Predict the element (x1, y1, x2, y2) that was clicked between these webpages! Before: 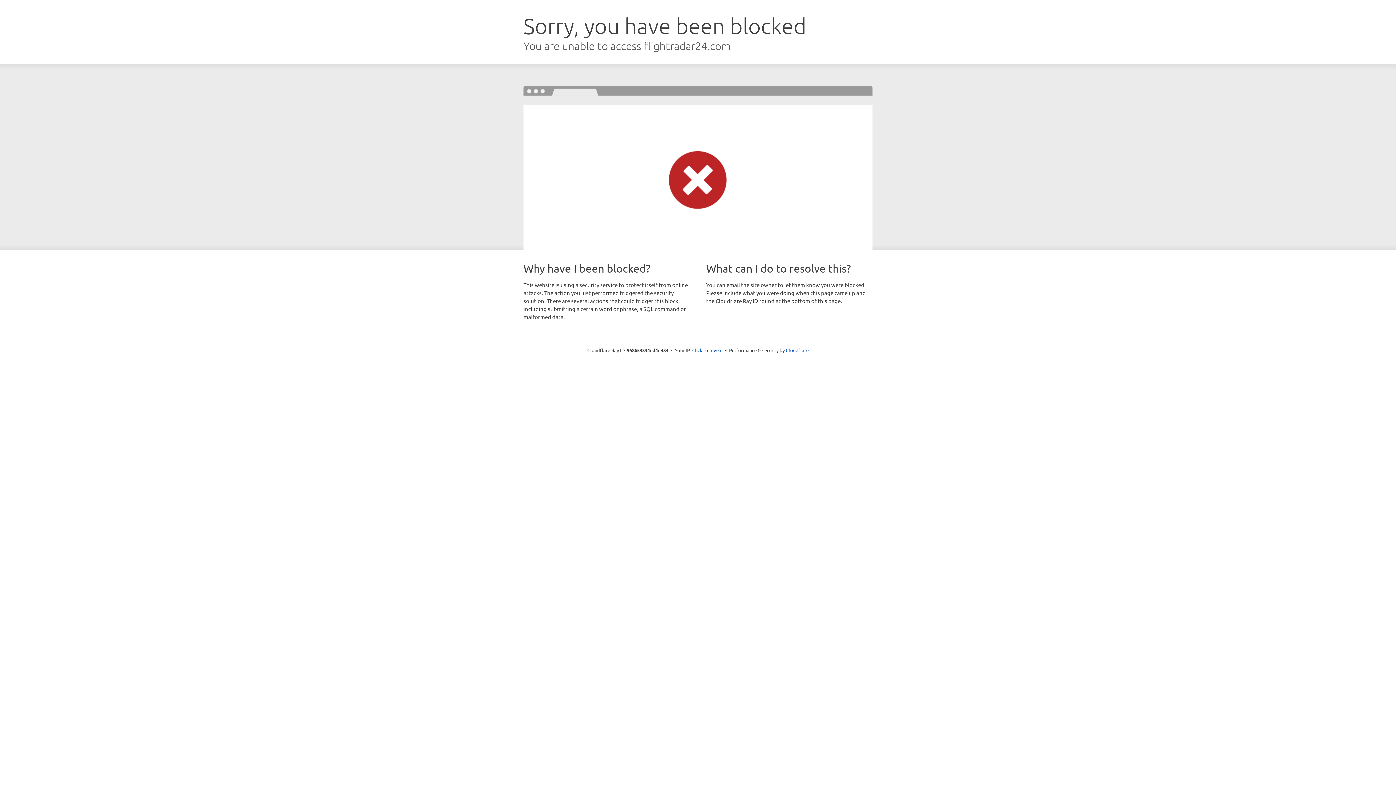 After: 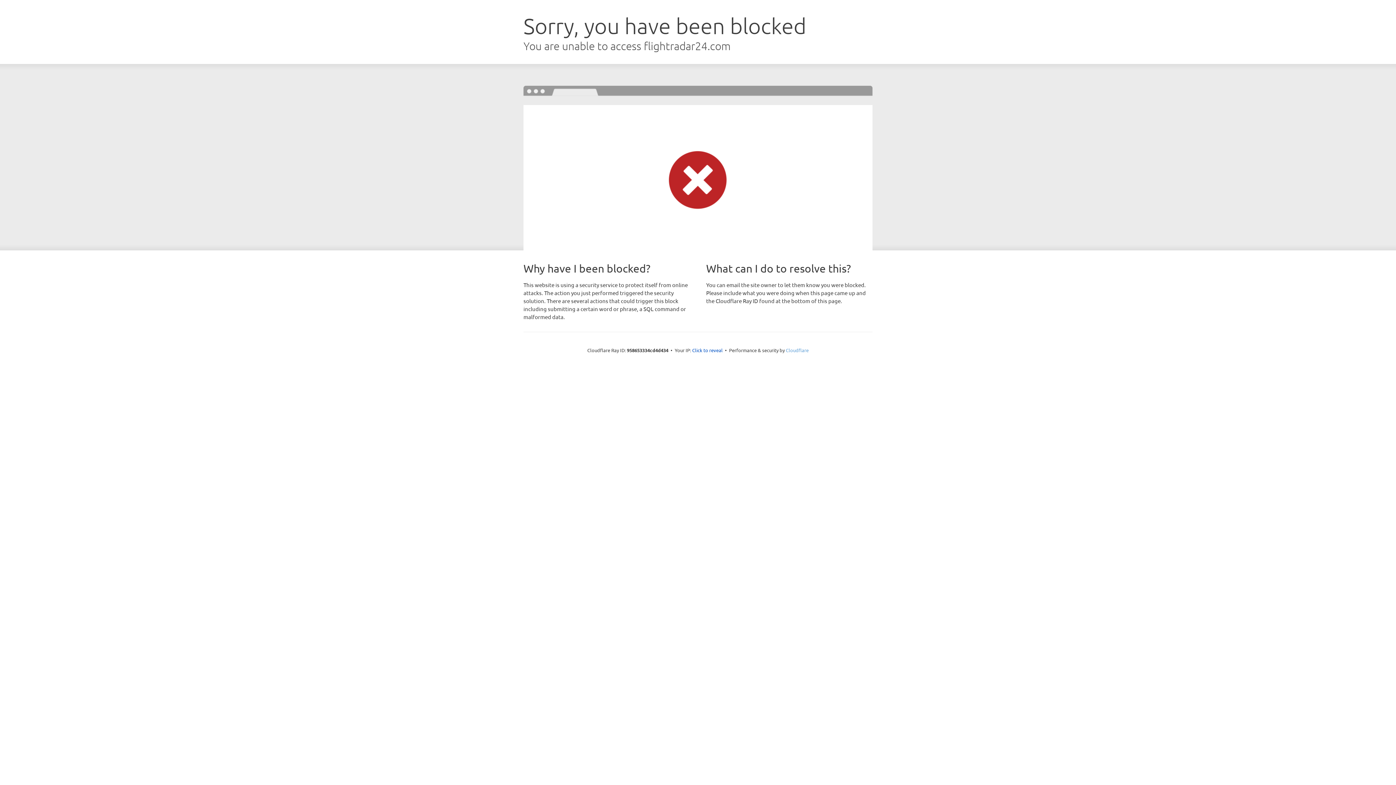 Action: label: Cloudflare bbox: (786, 347, 808, 353)